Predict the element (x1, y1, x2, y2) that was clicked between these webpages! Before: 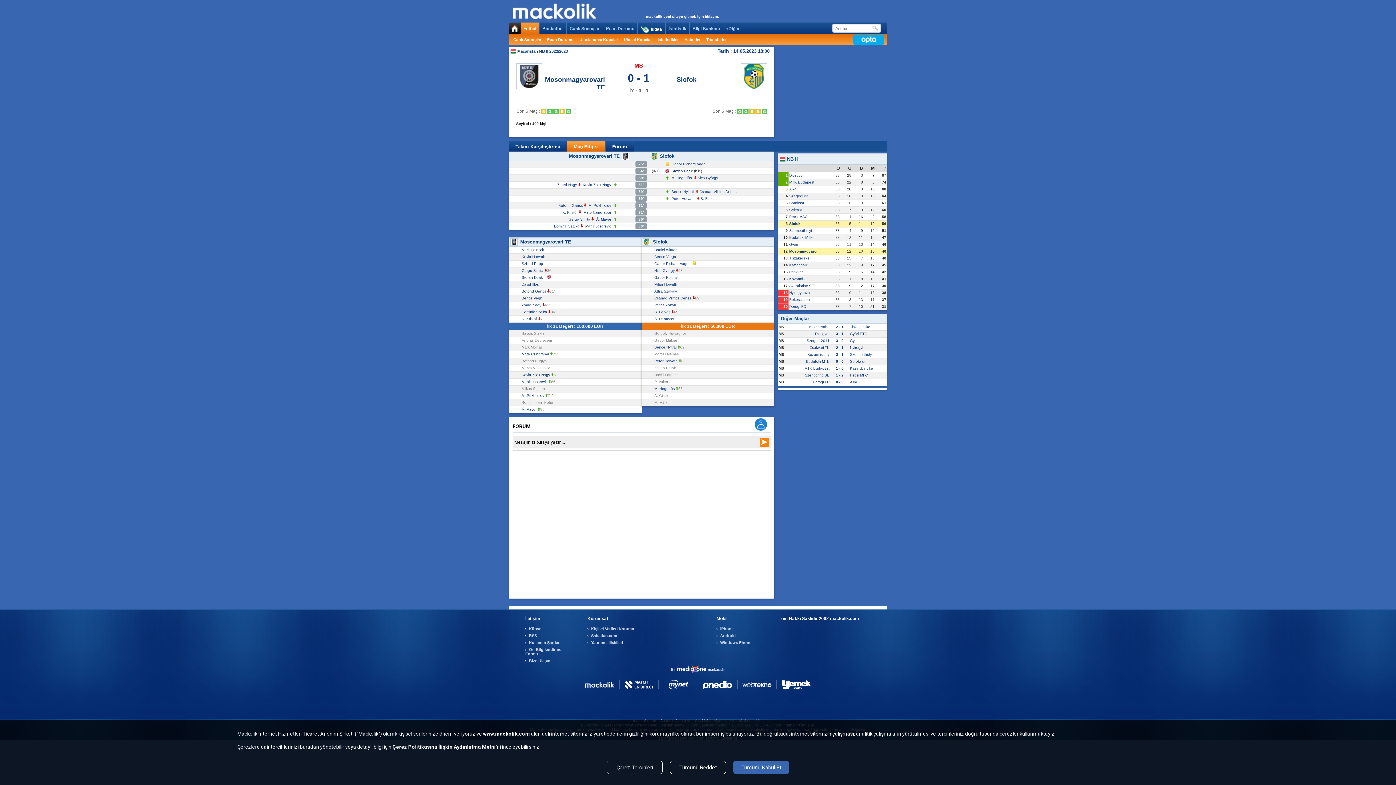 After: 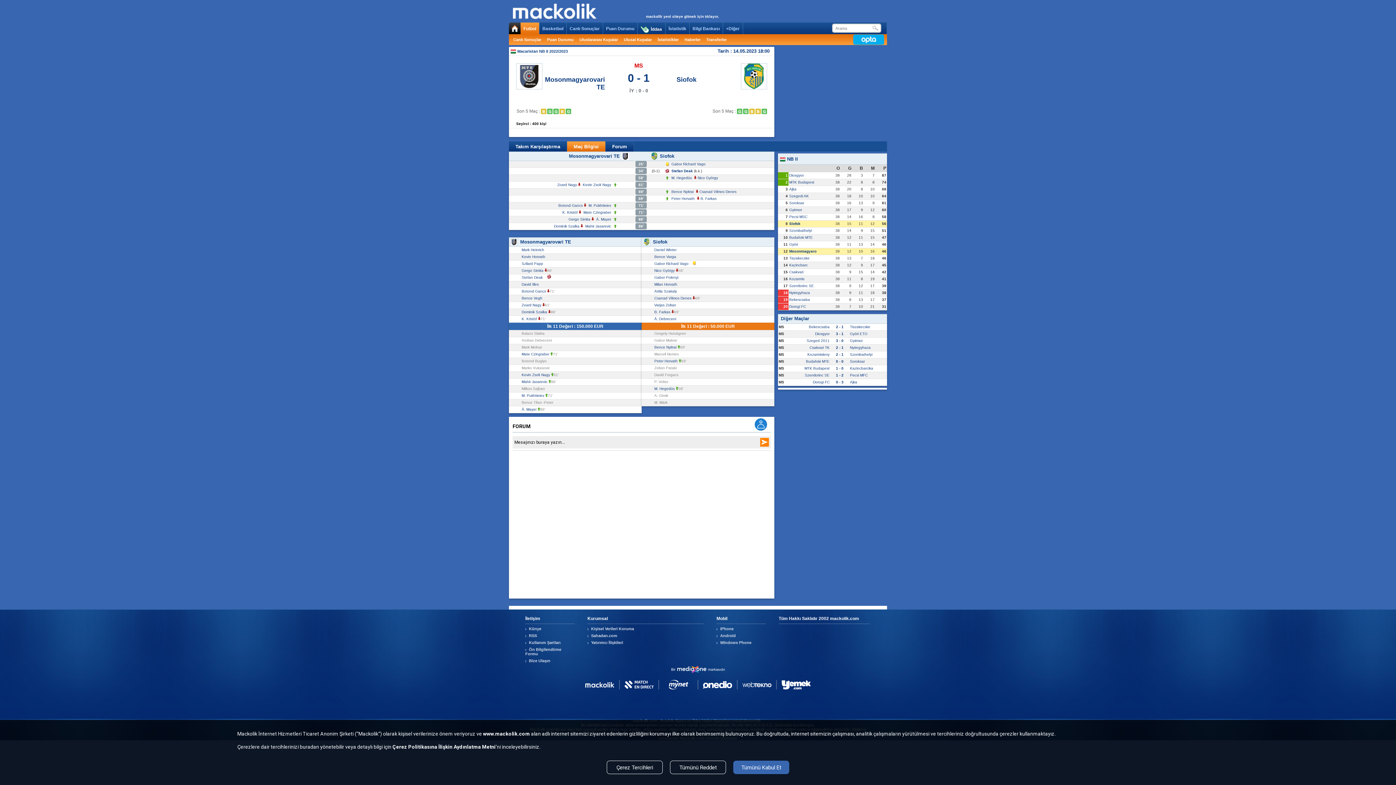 Action: label: Gyirmot bbox: (850, 338, 862, 342)